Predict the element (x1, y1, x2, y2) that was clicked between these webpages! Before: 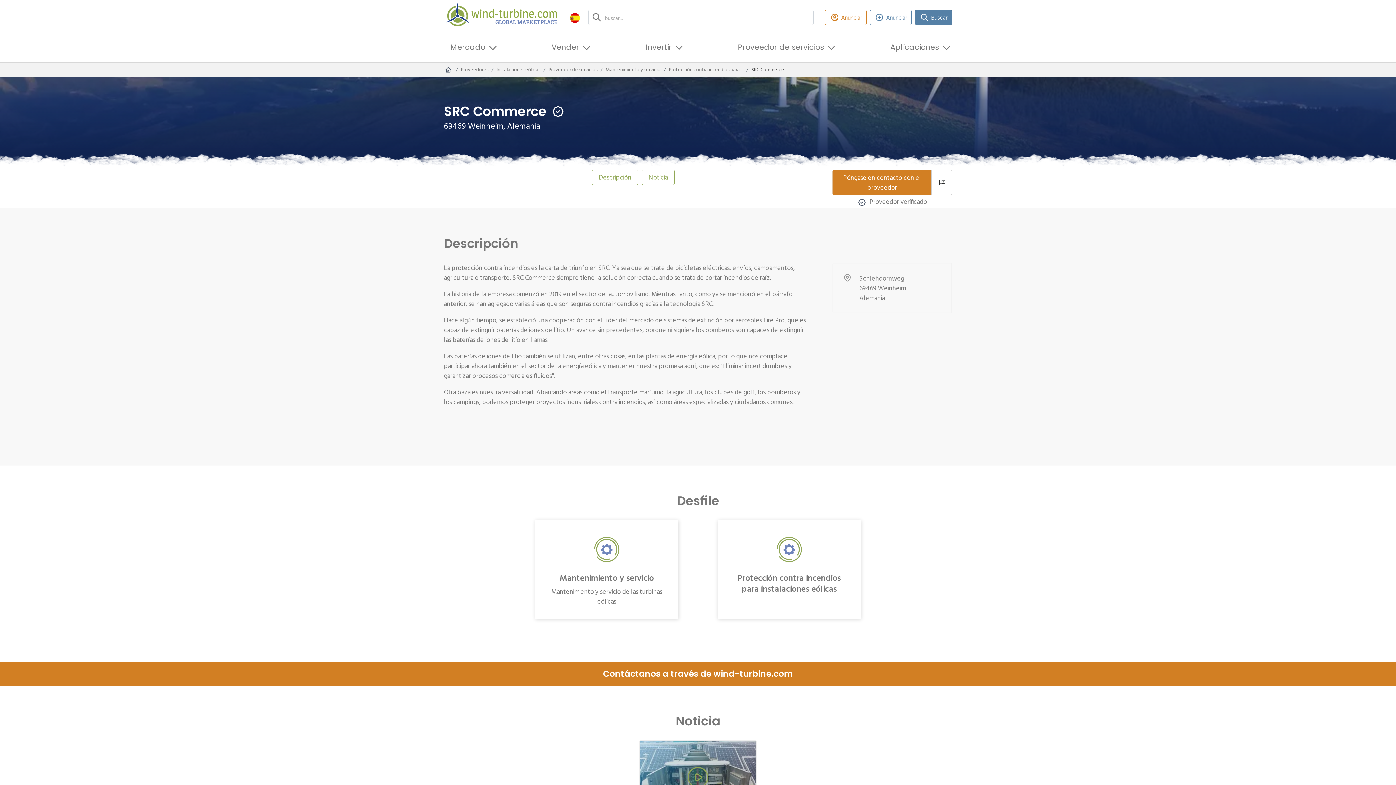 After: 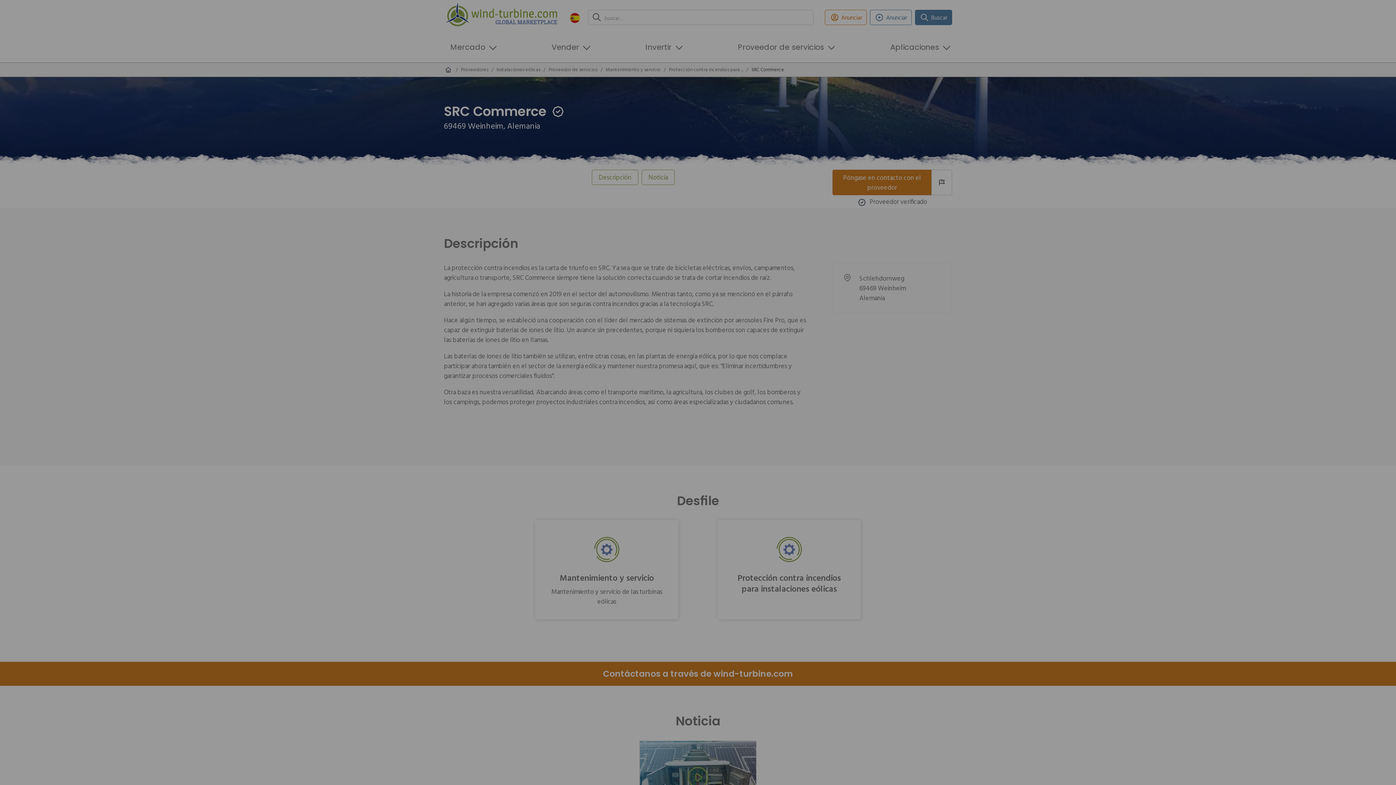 Action: label: Póngase en contacto con el proveedor bbox: (832, 169, 932, 195)